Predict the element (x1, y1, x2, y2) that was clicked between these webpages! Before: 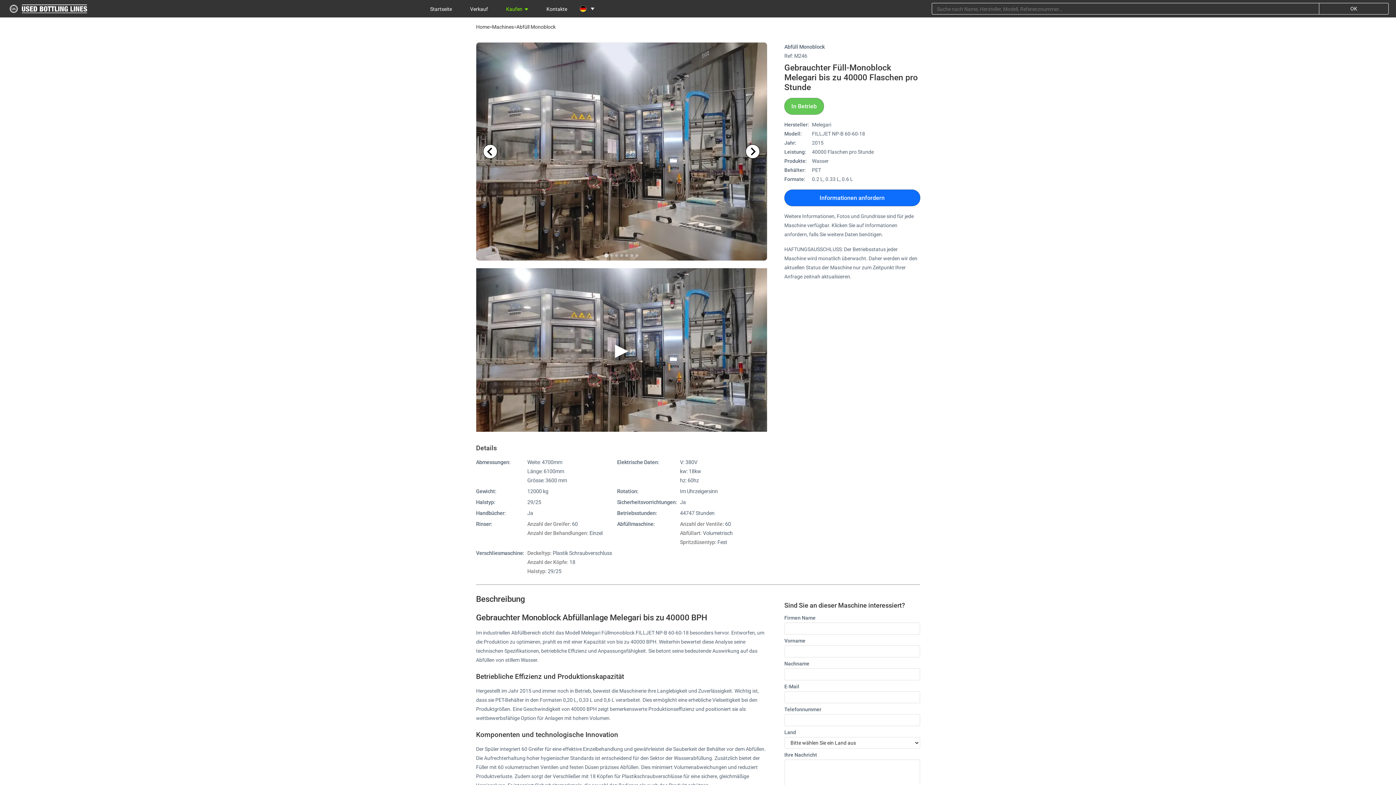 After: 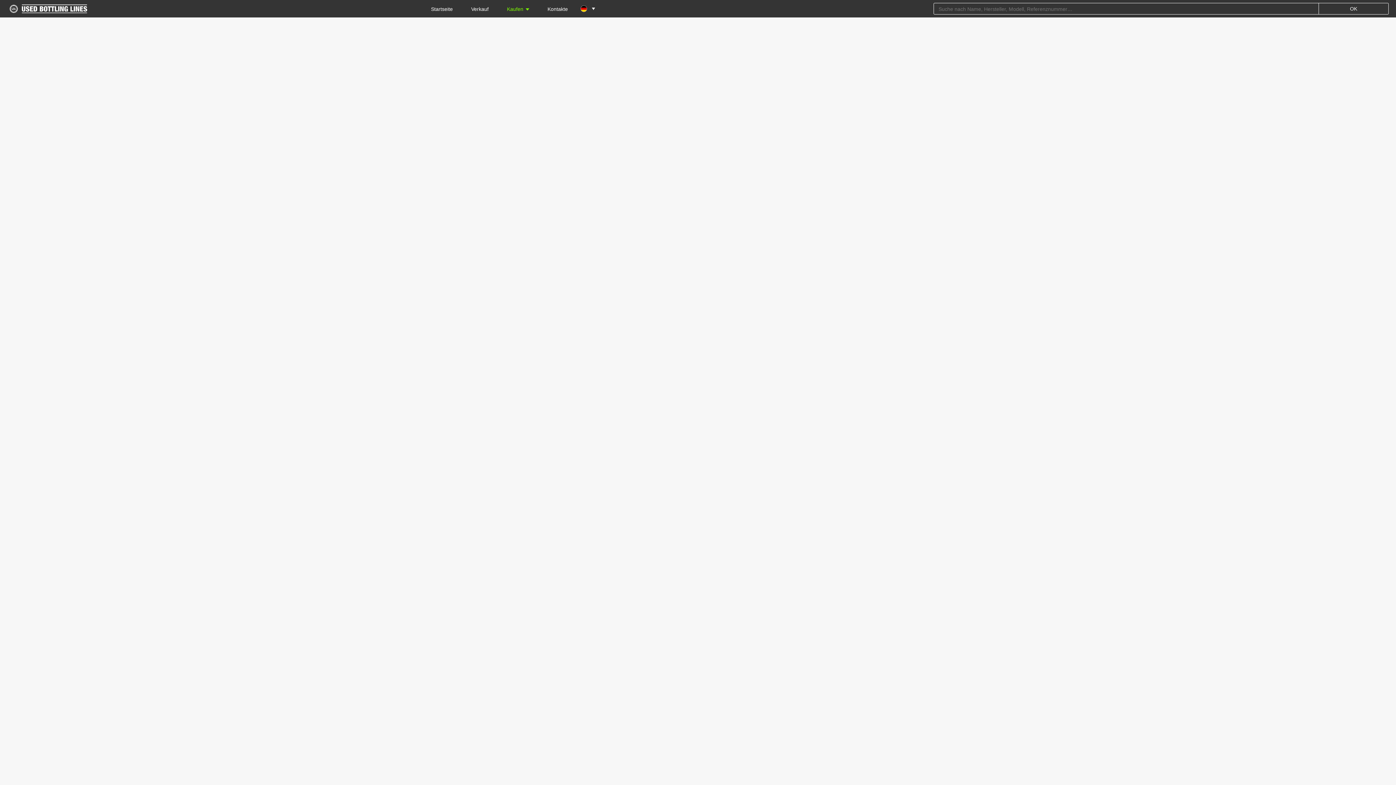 Action: label: Machines bbox: (492, 24, 514, 29)